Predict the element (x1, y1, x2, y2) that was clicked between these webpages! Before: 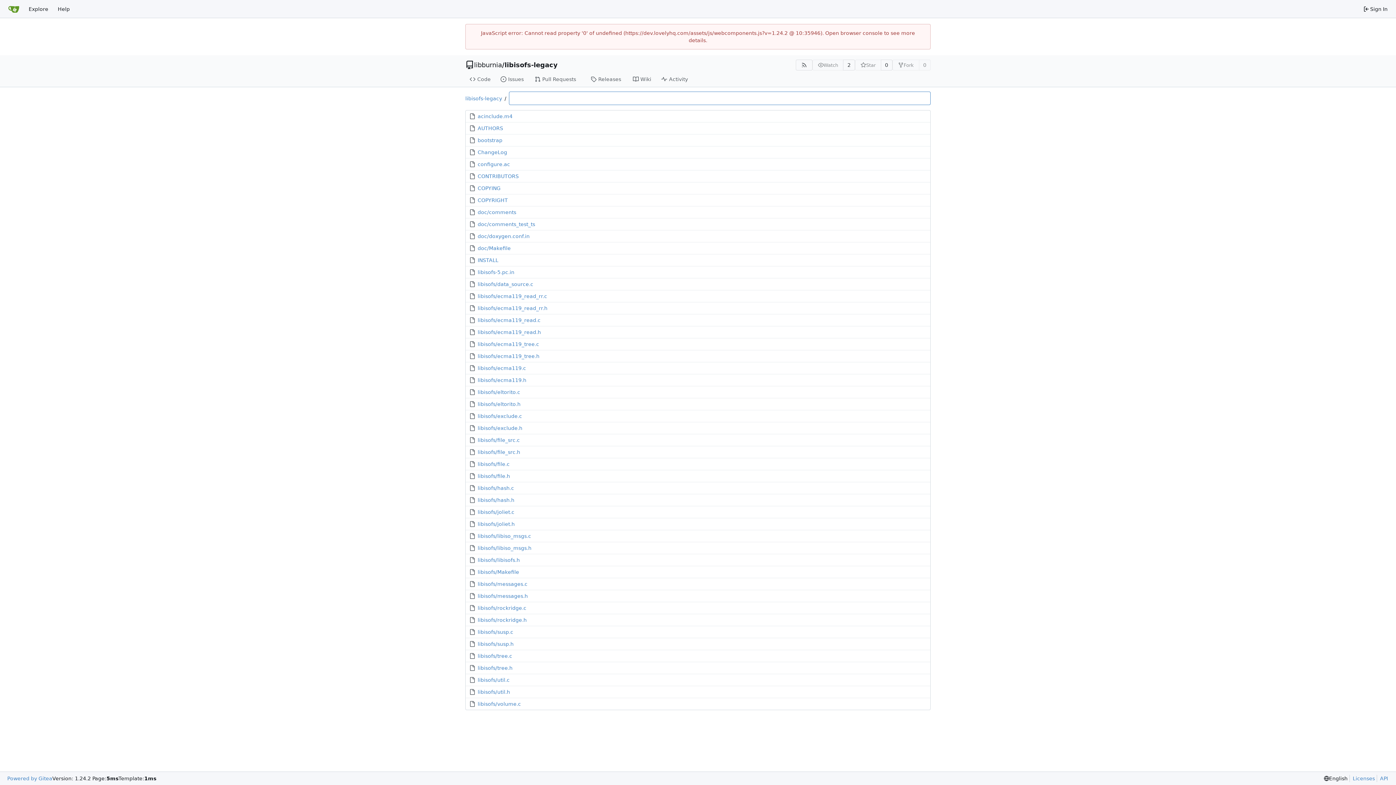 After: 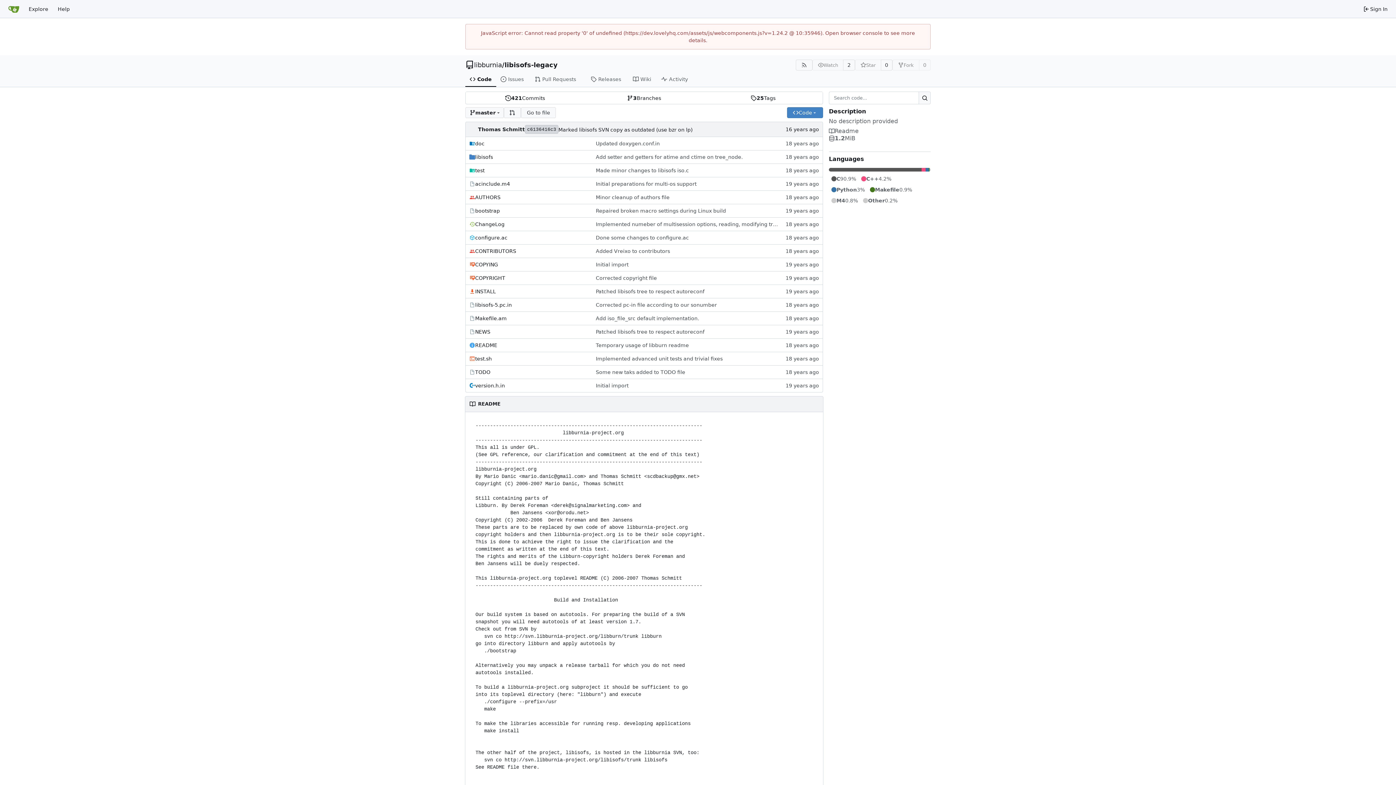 Action: label: libisofs-legacy bbox: (465, 94, 502, 102)